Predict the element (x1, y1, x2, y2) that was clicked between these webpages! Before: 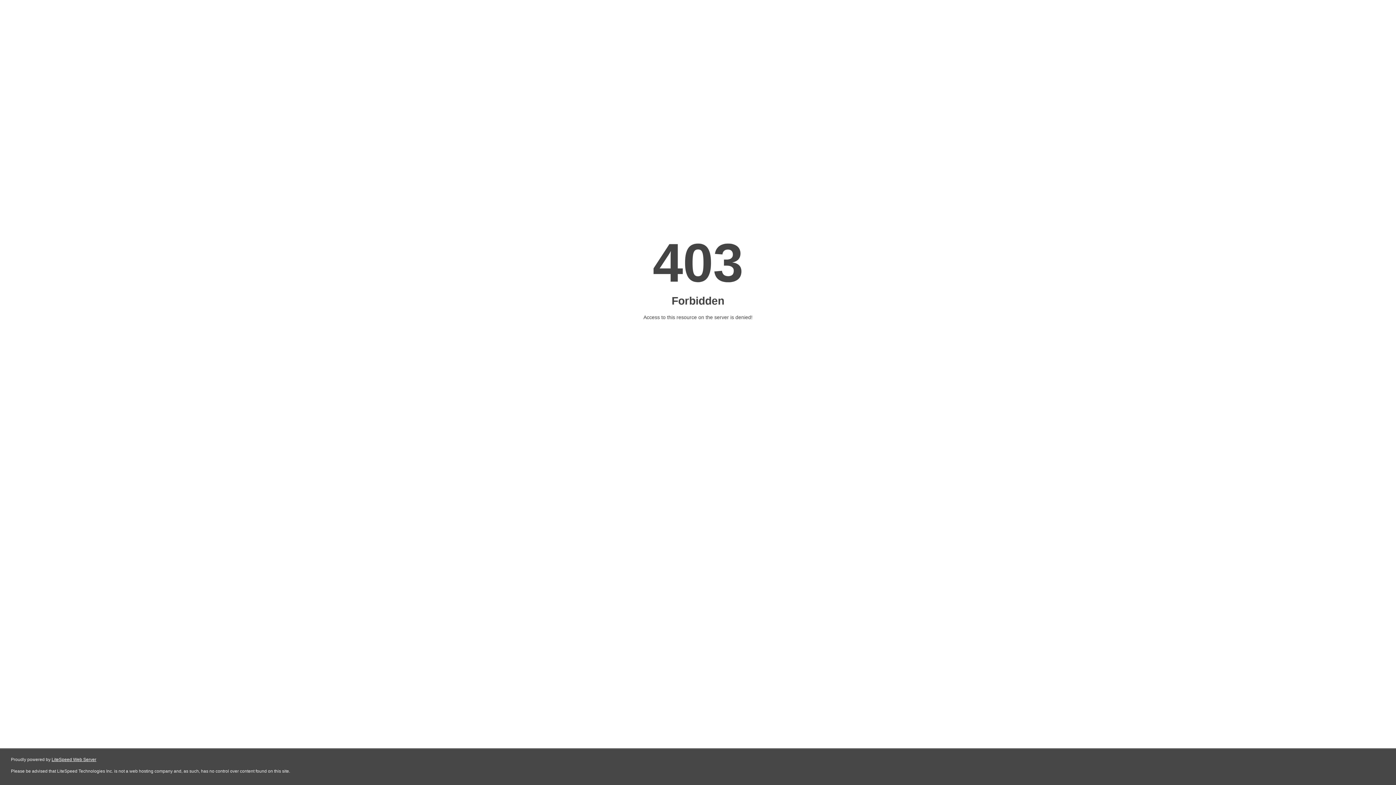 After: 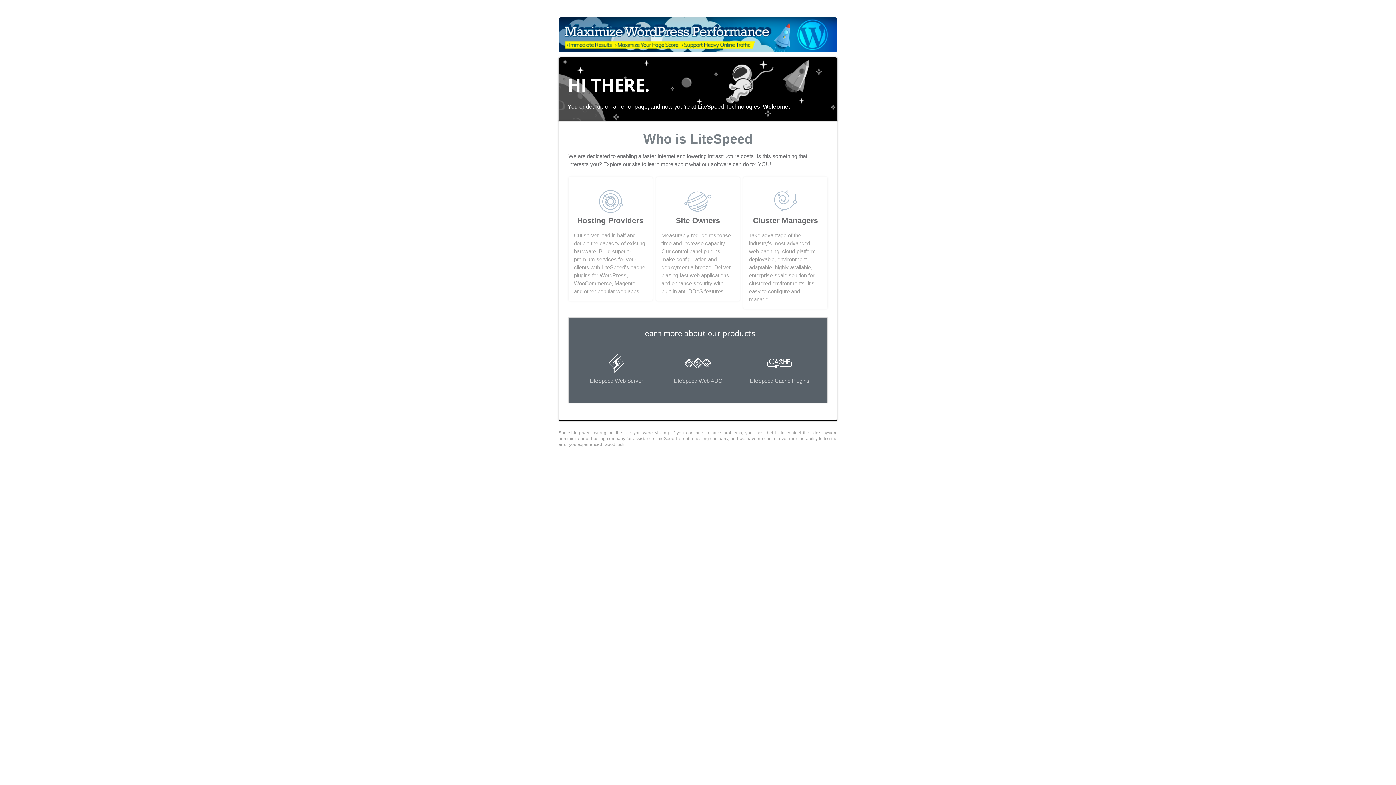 Action: label: LiteSpeed Web Server bbox: (51, 757, 96, 762)